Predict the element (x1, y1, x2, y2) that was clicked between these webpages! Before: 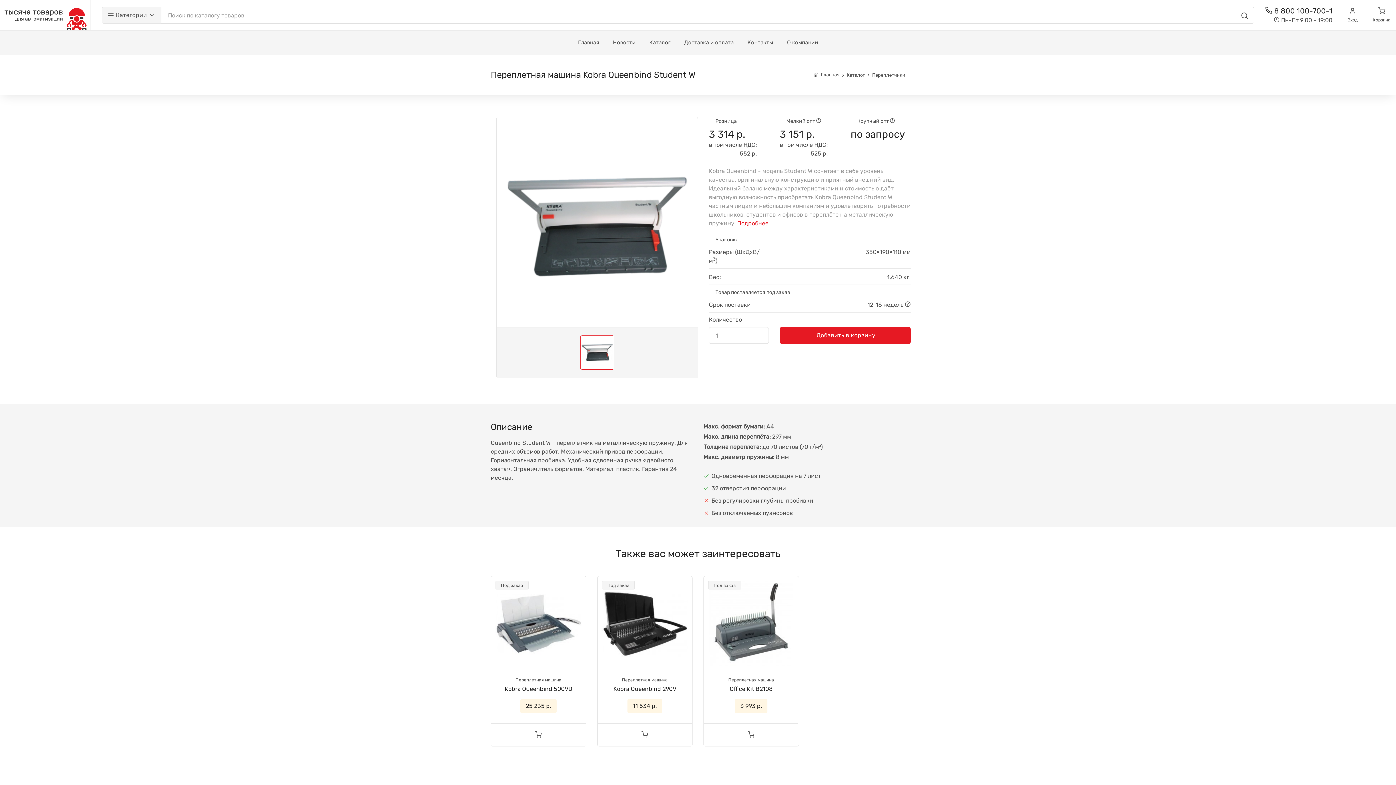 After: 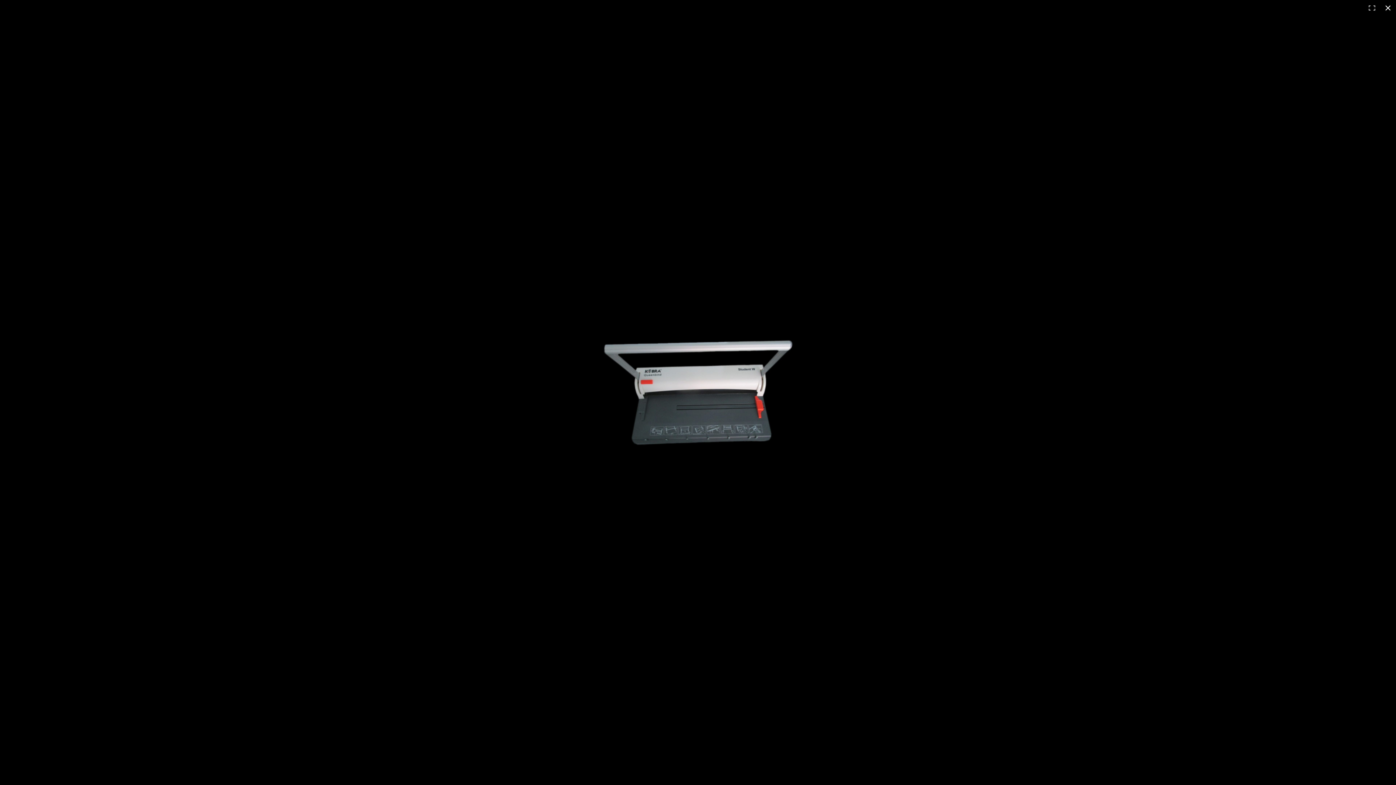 Action: bbox: (502, 131, 692, 321)